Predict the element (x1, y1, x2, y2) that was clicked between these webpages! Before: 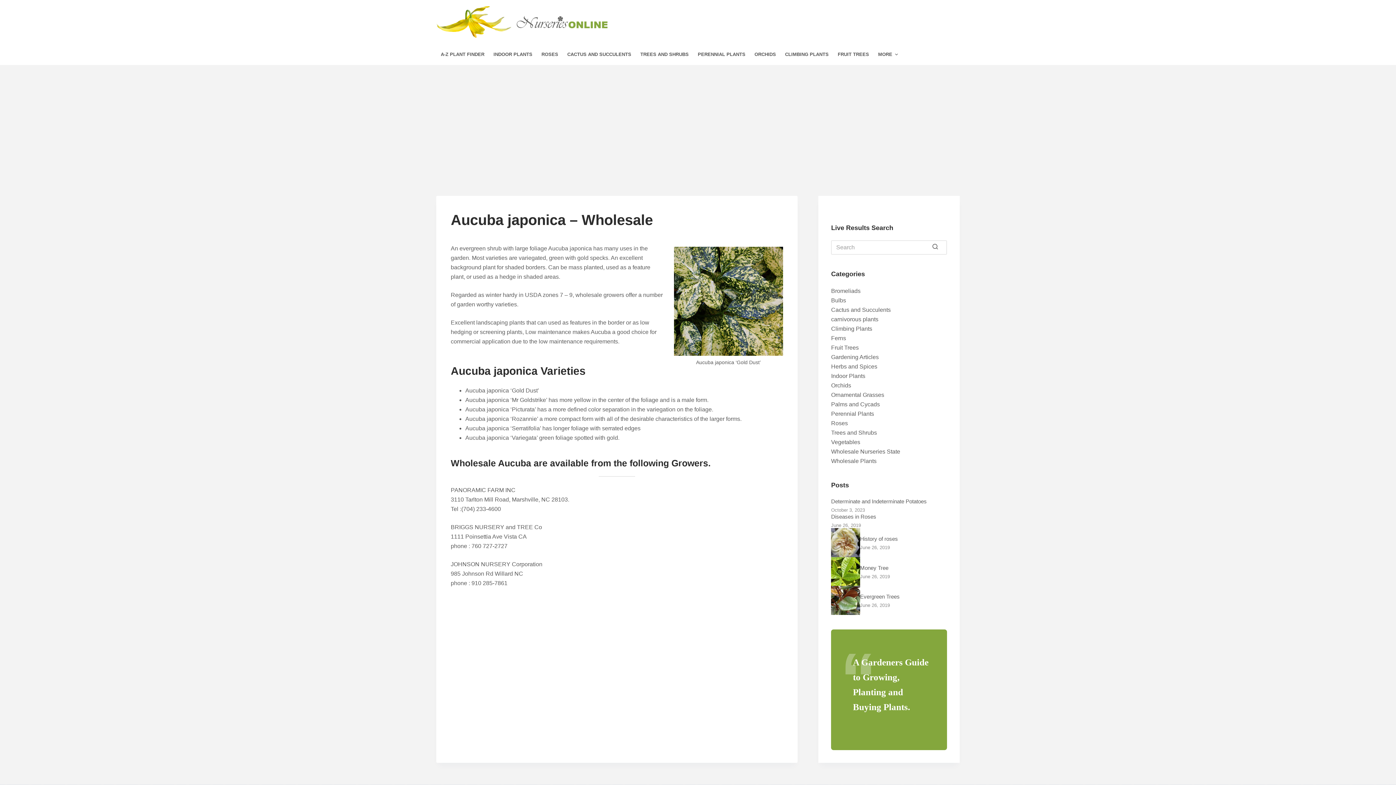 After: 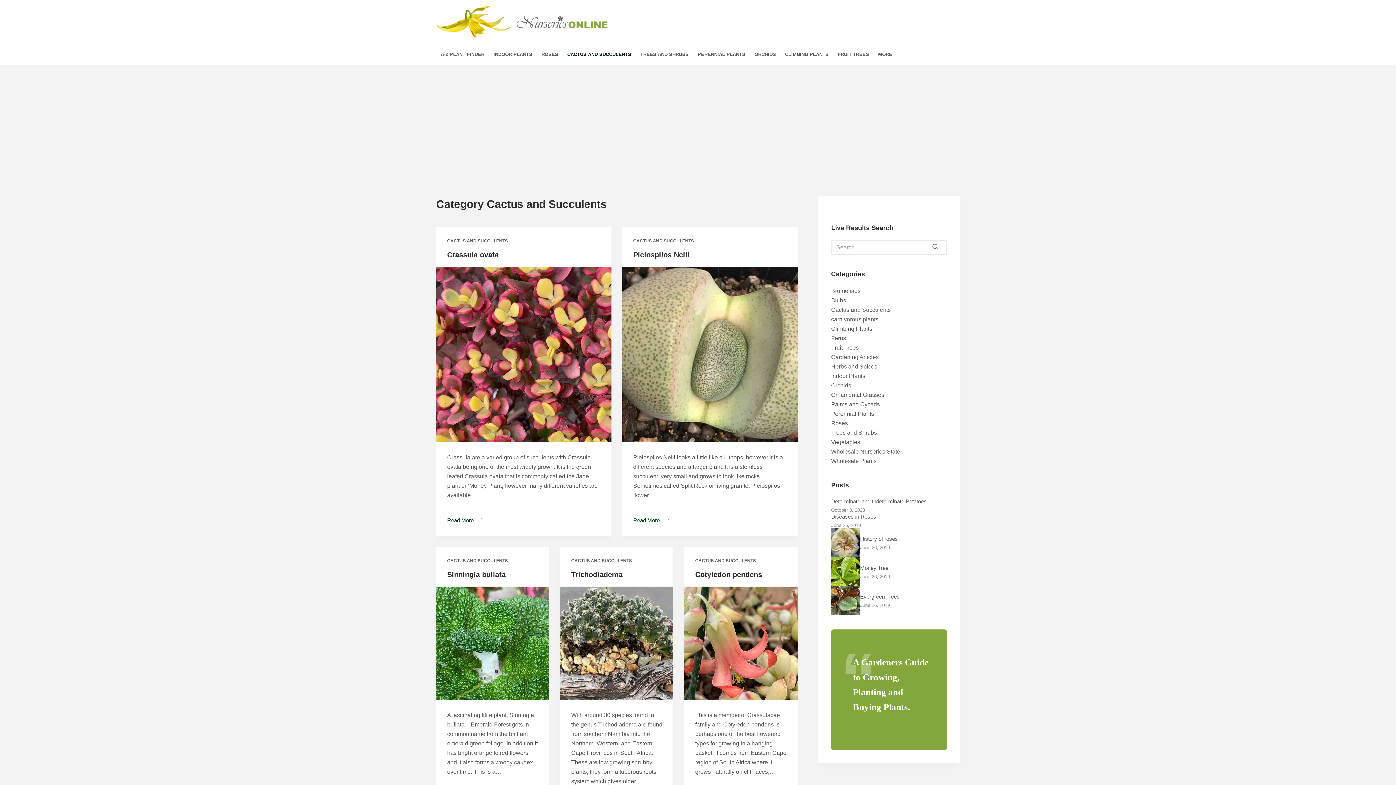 Action: bbox: (831, 306, 890, 313) label: Cactus and Succulents